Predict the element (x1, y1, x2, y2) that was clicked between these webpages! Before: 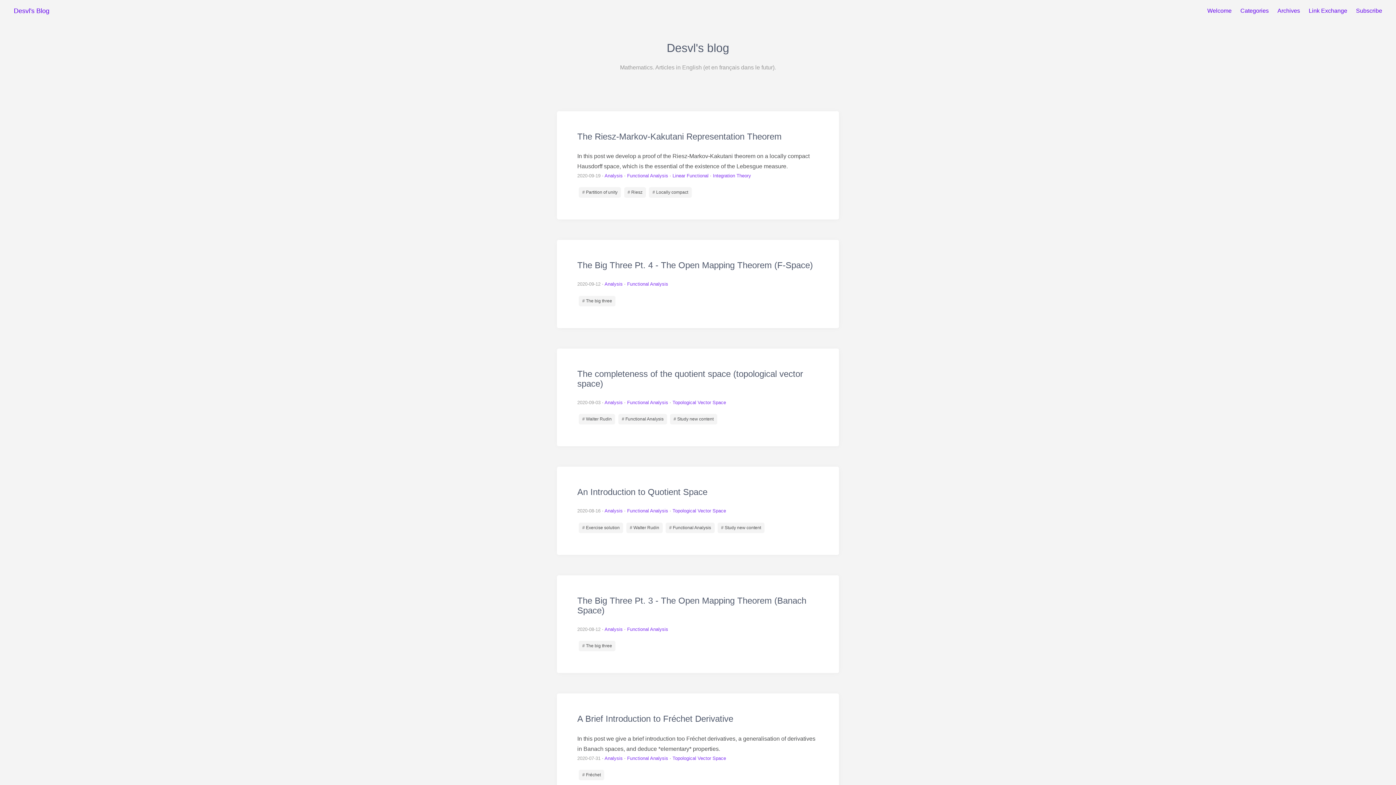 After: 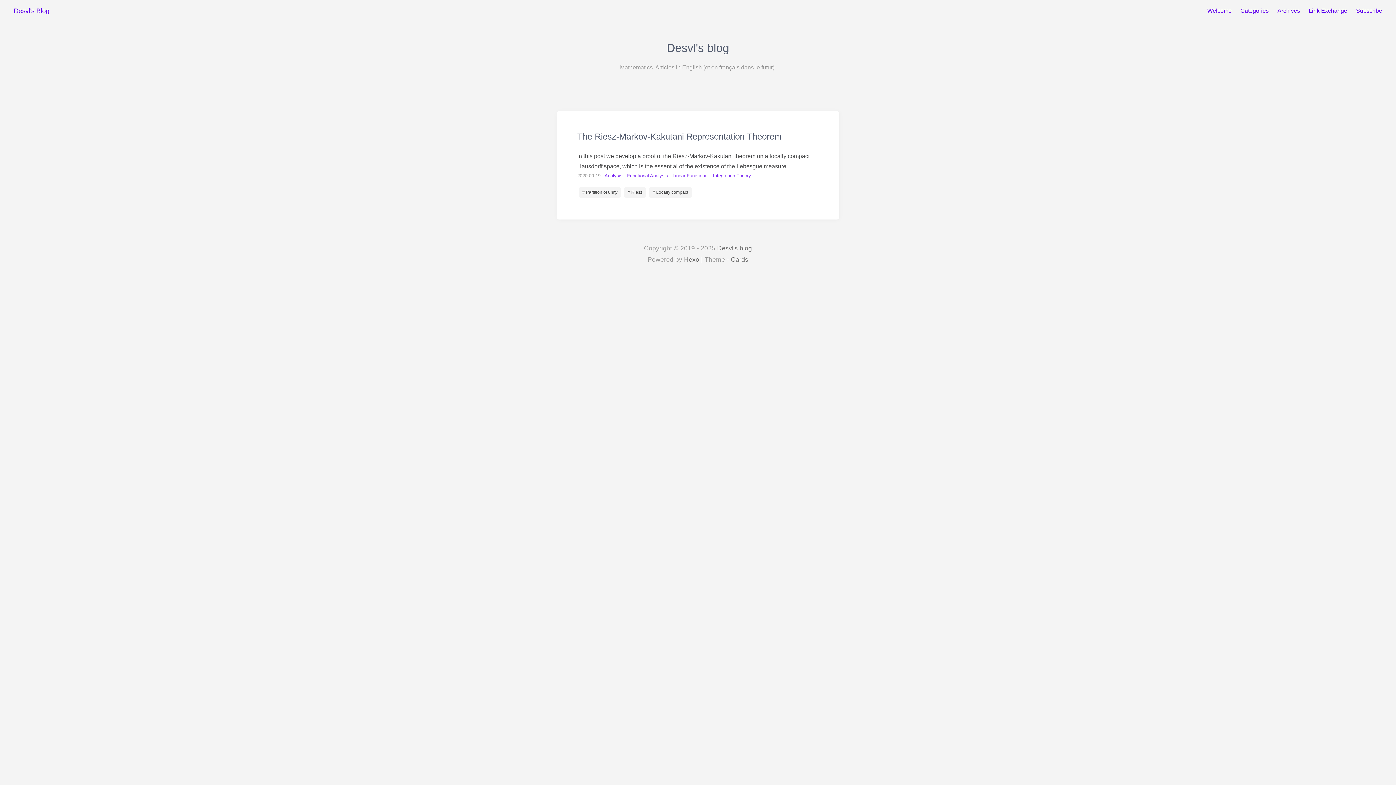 Action: bbox: (578, 187, 621, 197) label: # Partition of unity